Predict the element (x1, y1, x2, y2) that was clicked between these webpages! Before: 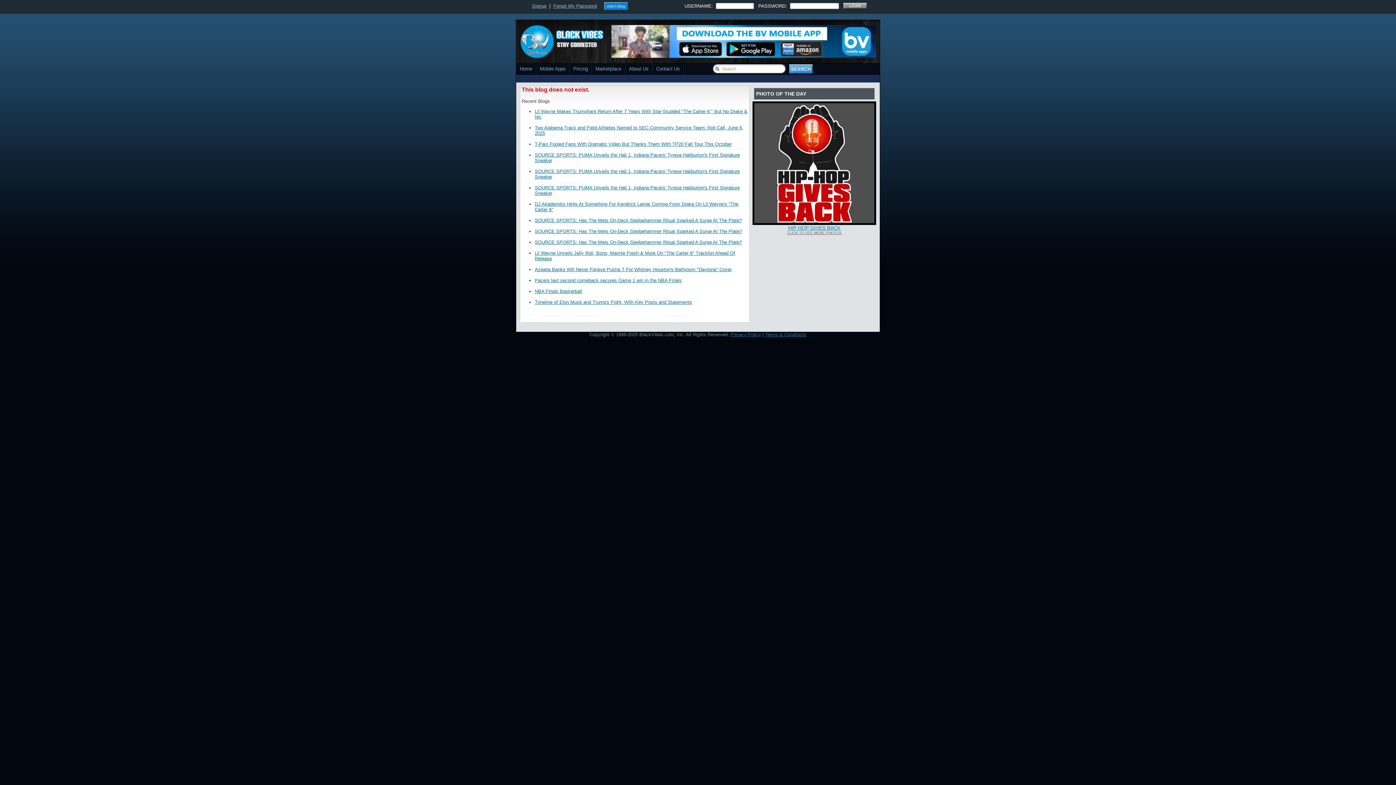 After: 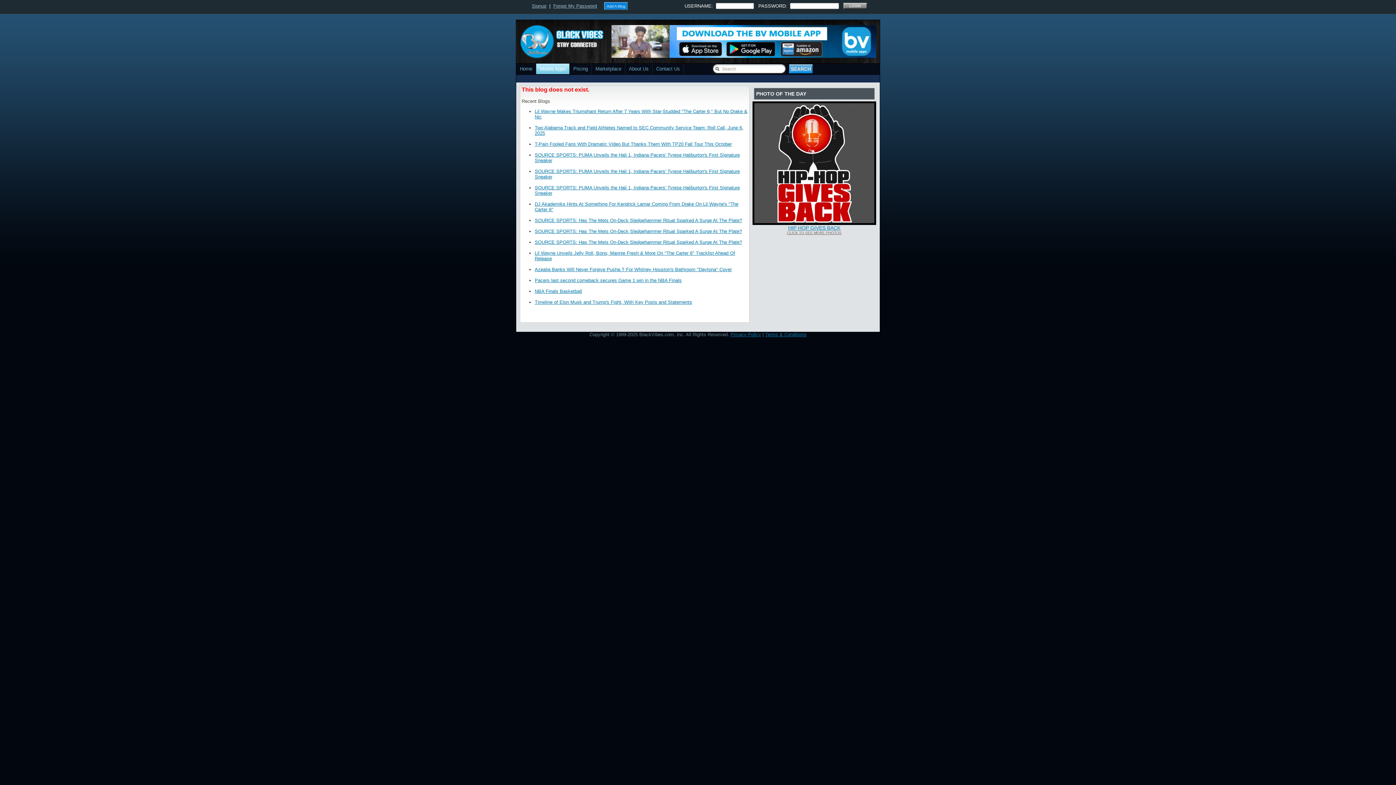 Action: bbox: (536, 63, 569, 74) label: Mobile Apps